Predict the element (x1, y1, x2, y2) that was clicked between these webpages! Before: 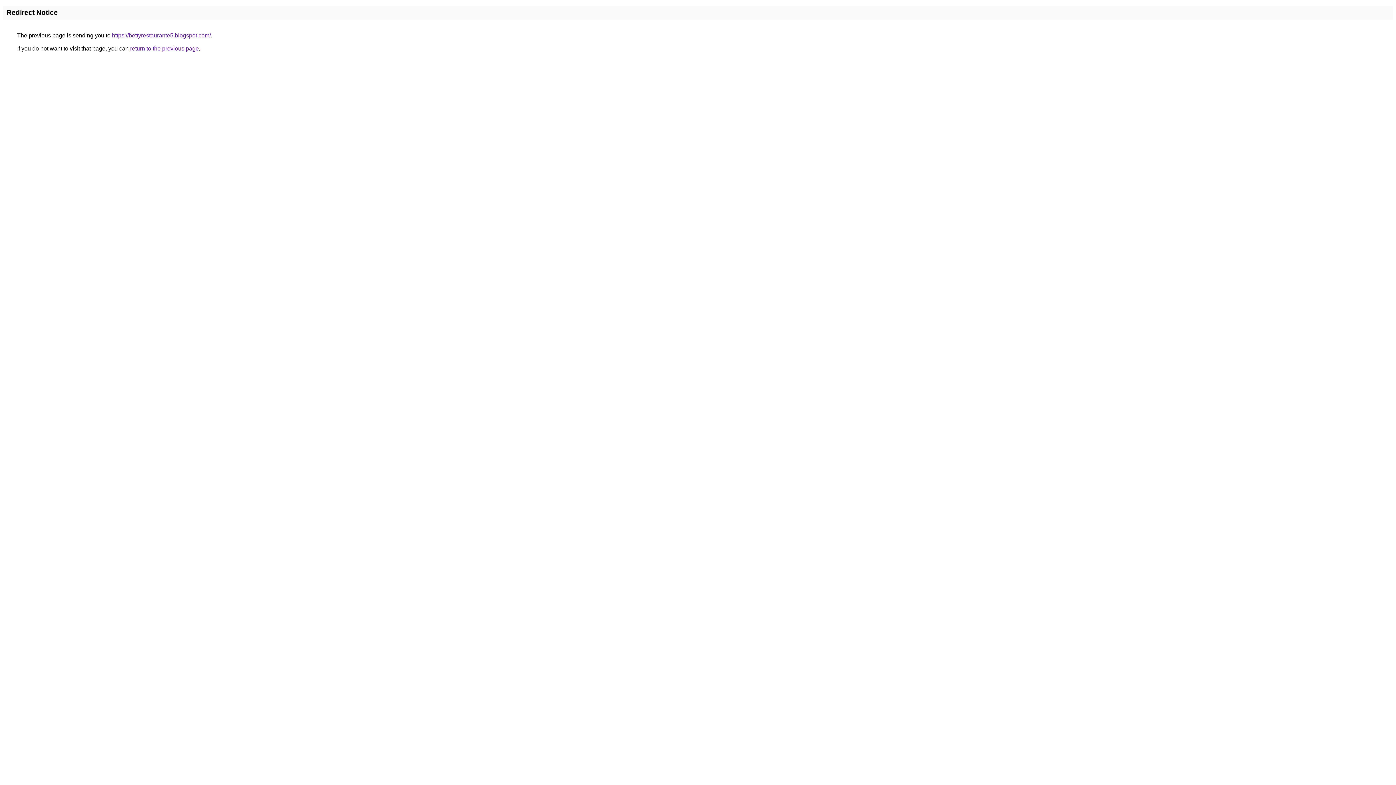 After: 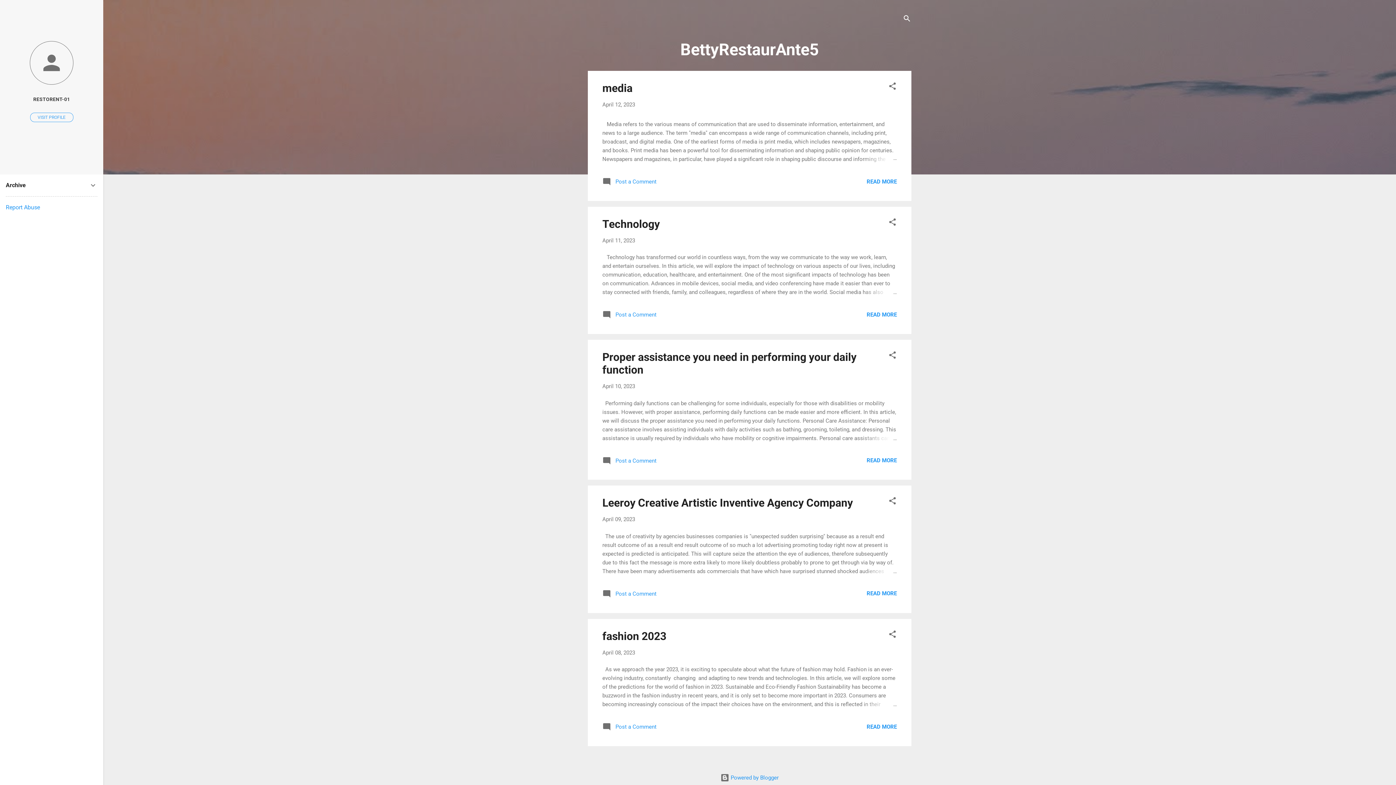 Action: bbox: (112, 32, 210, 38) label: https://bettyrestaurante5.blogspot.com/